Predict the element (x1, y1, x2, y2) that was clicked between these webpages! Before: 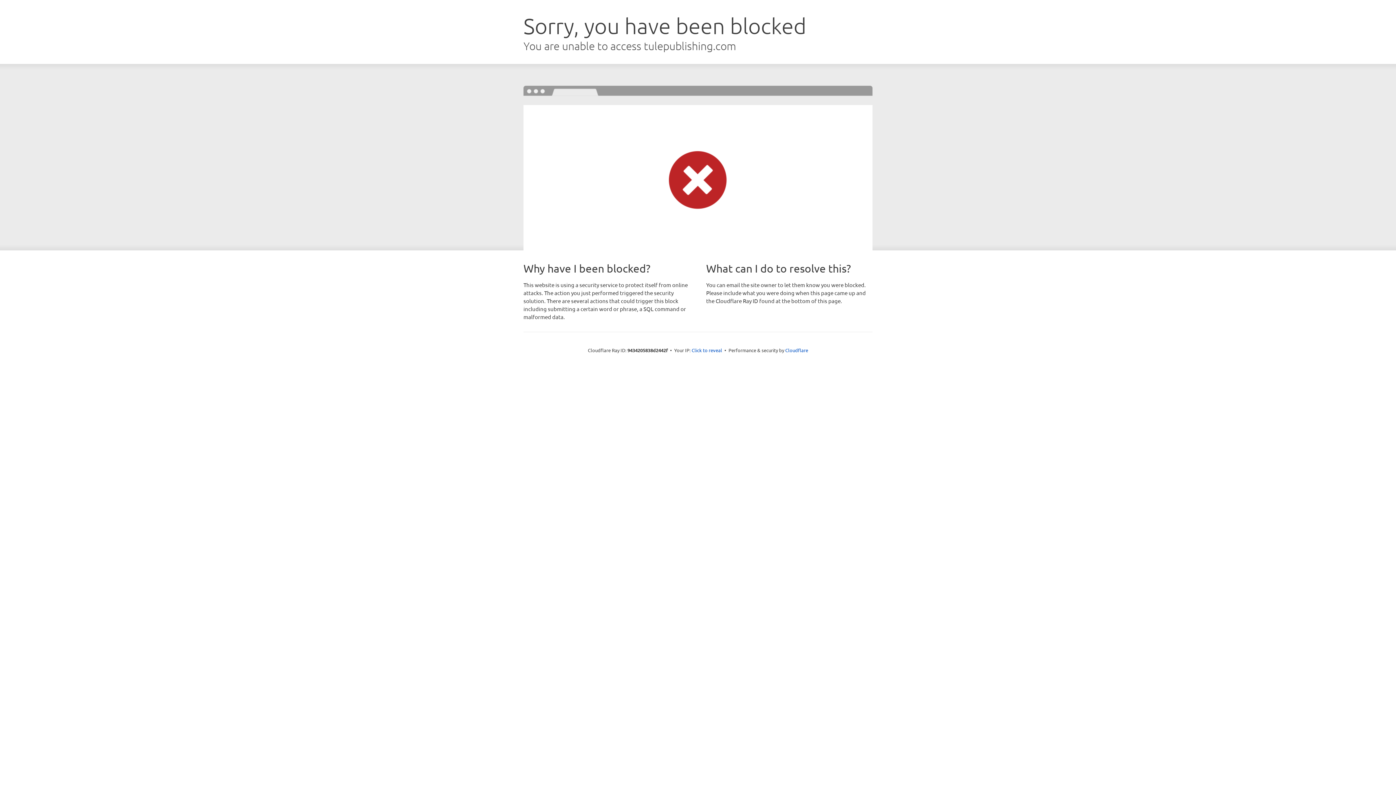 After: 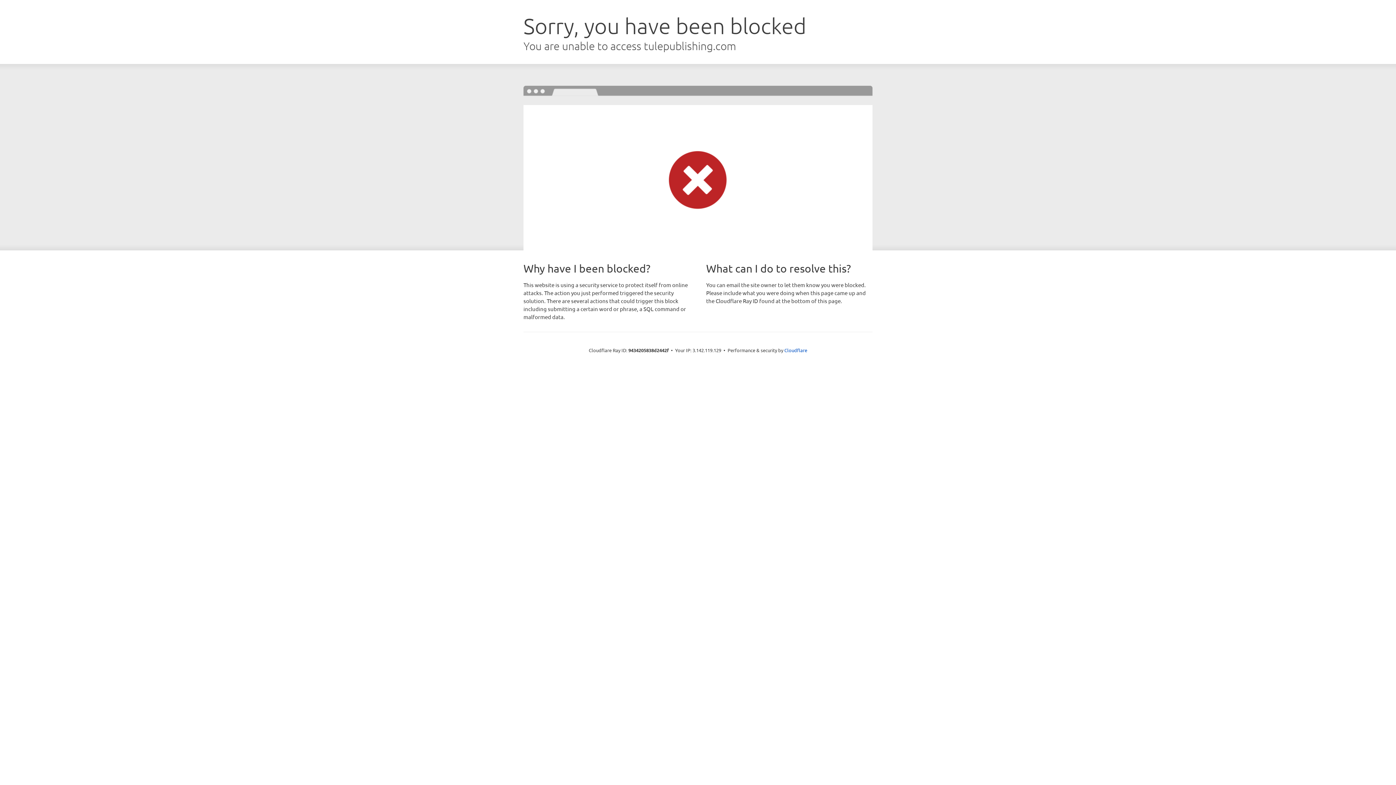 Action: bbox: (691, 346, 722, 353) label: Click to reveal